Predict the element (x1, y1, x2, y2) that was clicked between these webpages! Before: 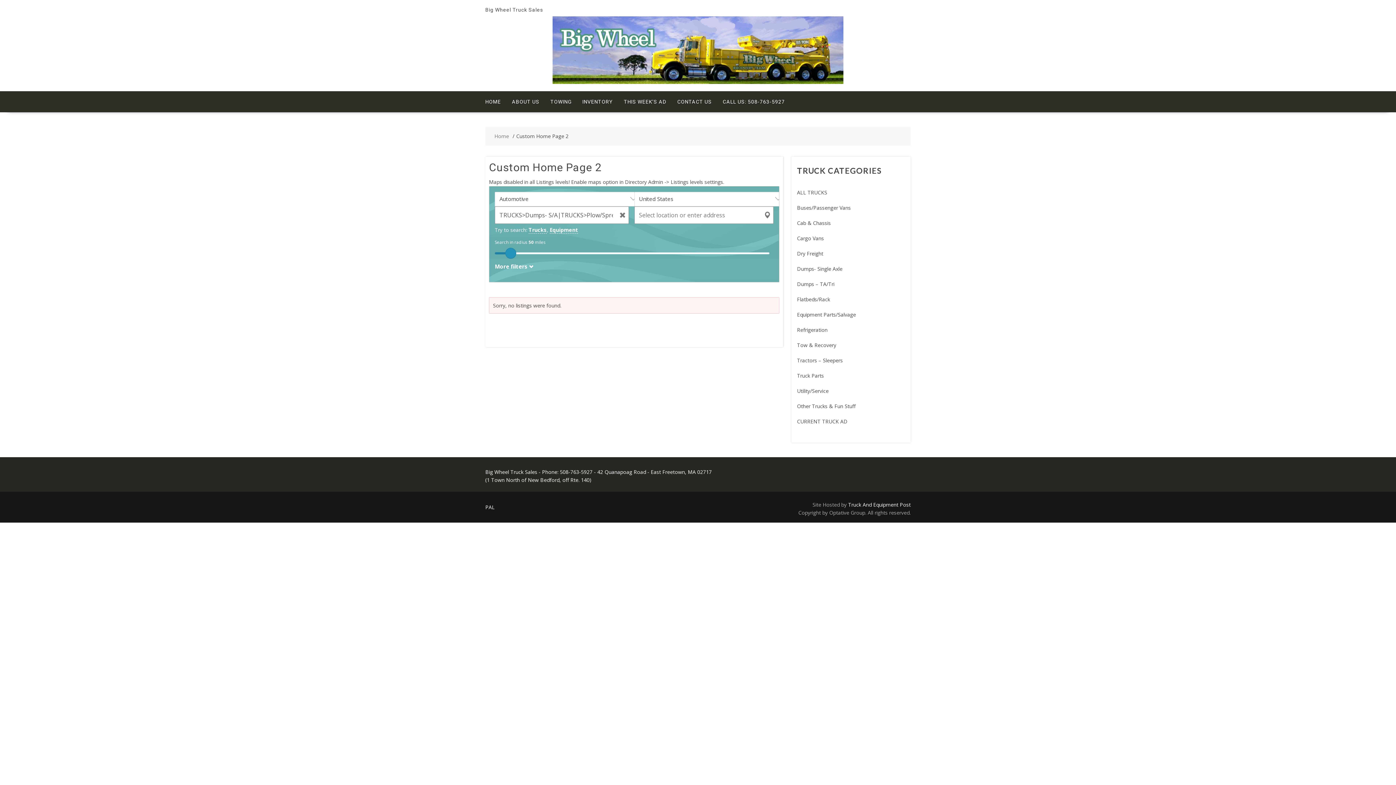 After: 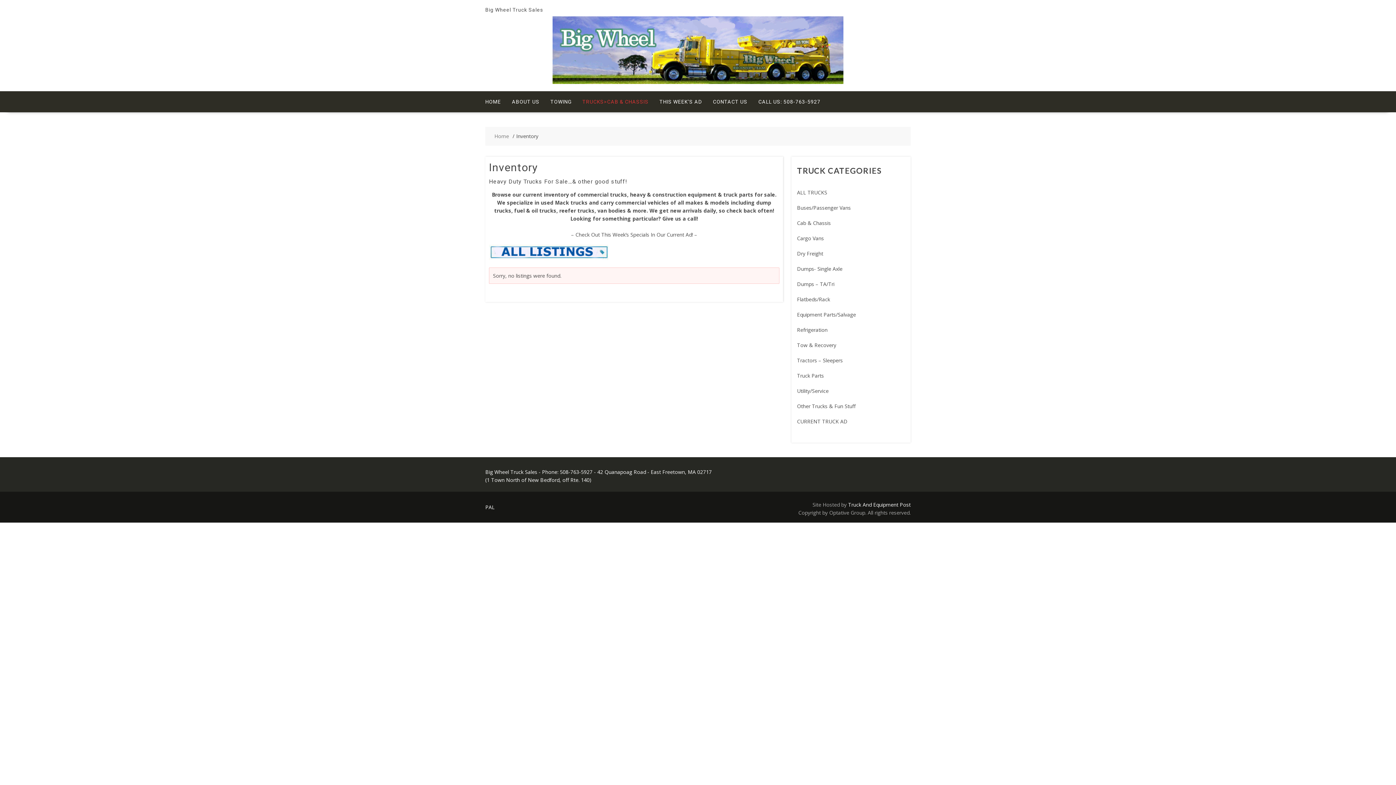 Action: label: Cab & Chassis bbox: (797, 219, 831, 226)